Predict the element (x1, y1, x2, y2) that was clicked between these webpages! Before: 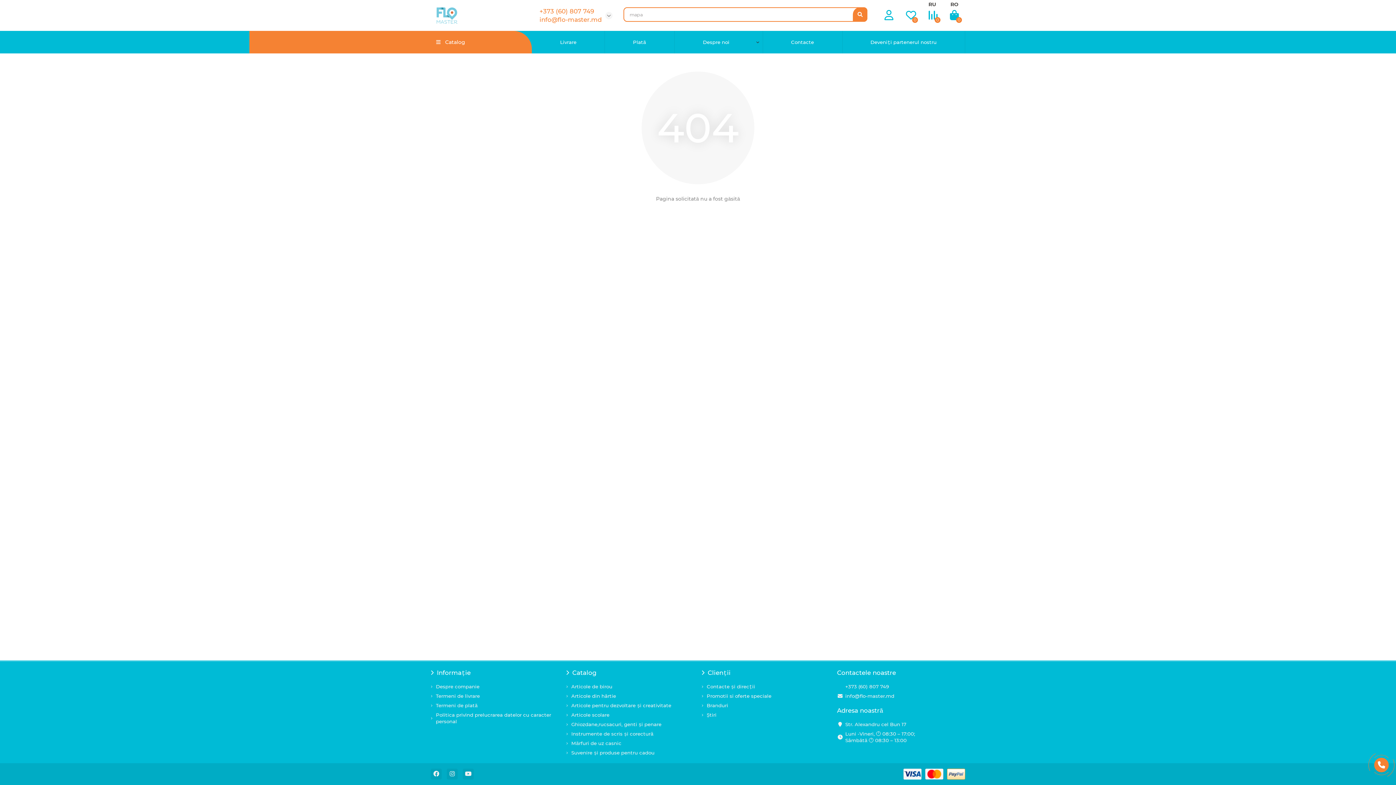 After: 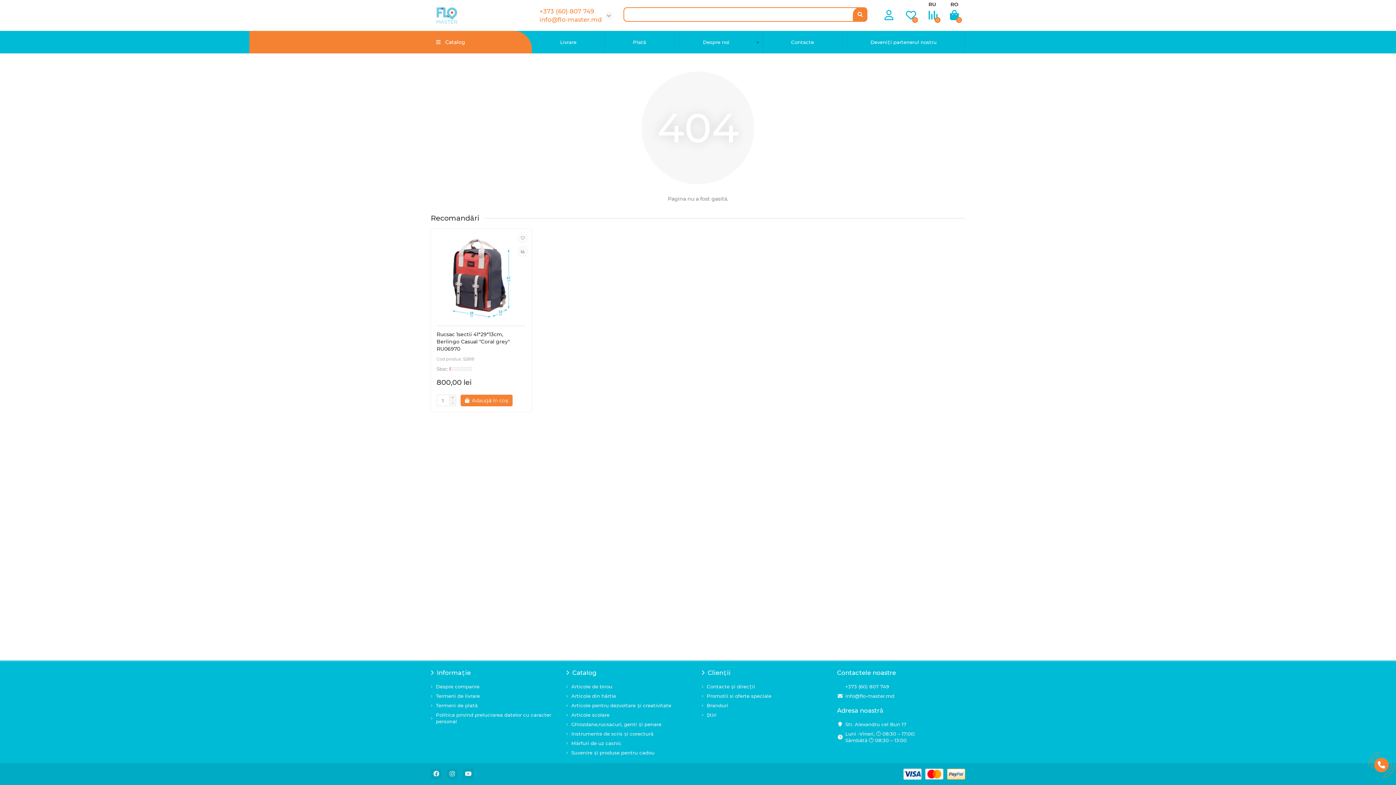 Action: label: Articole scolare bbox: (571, 712, 609, 718)